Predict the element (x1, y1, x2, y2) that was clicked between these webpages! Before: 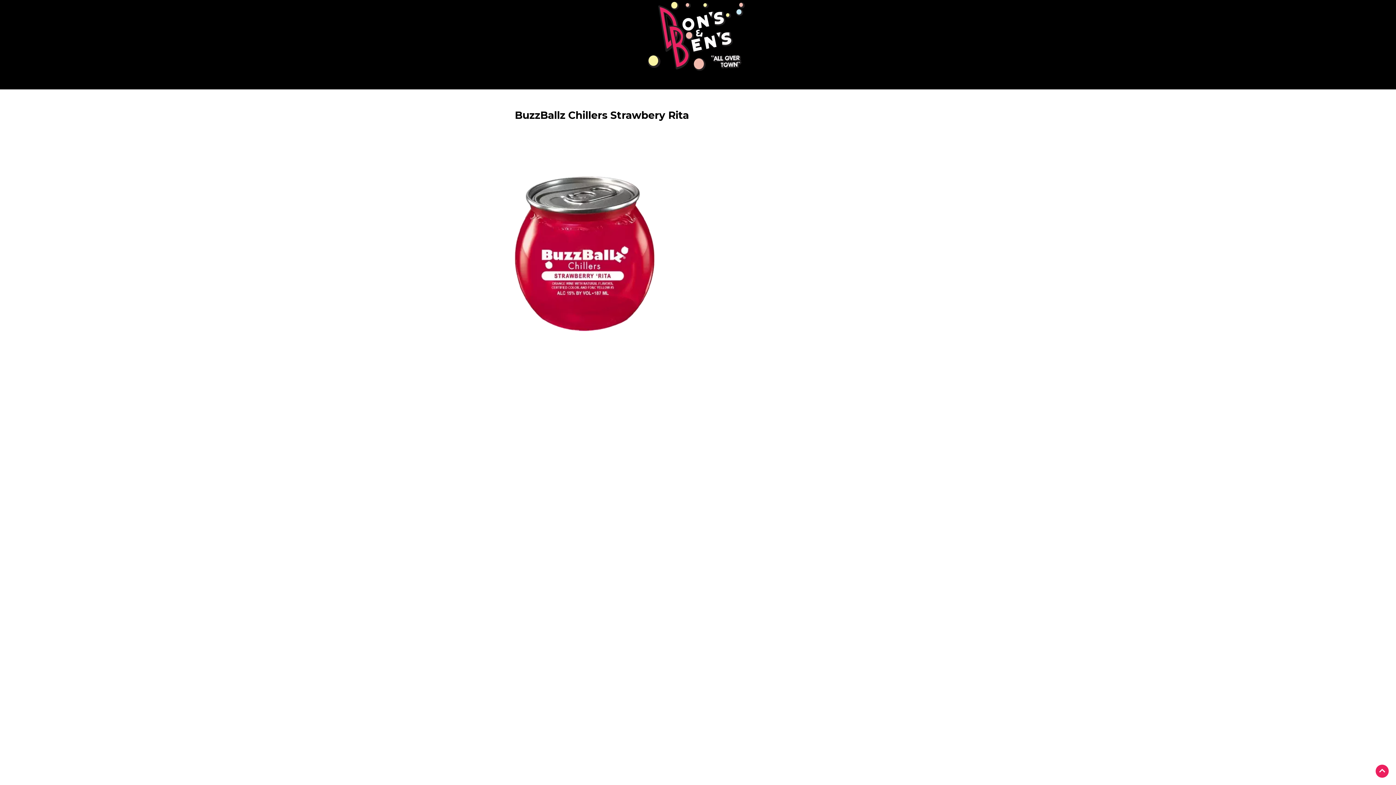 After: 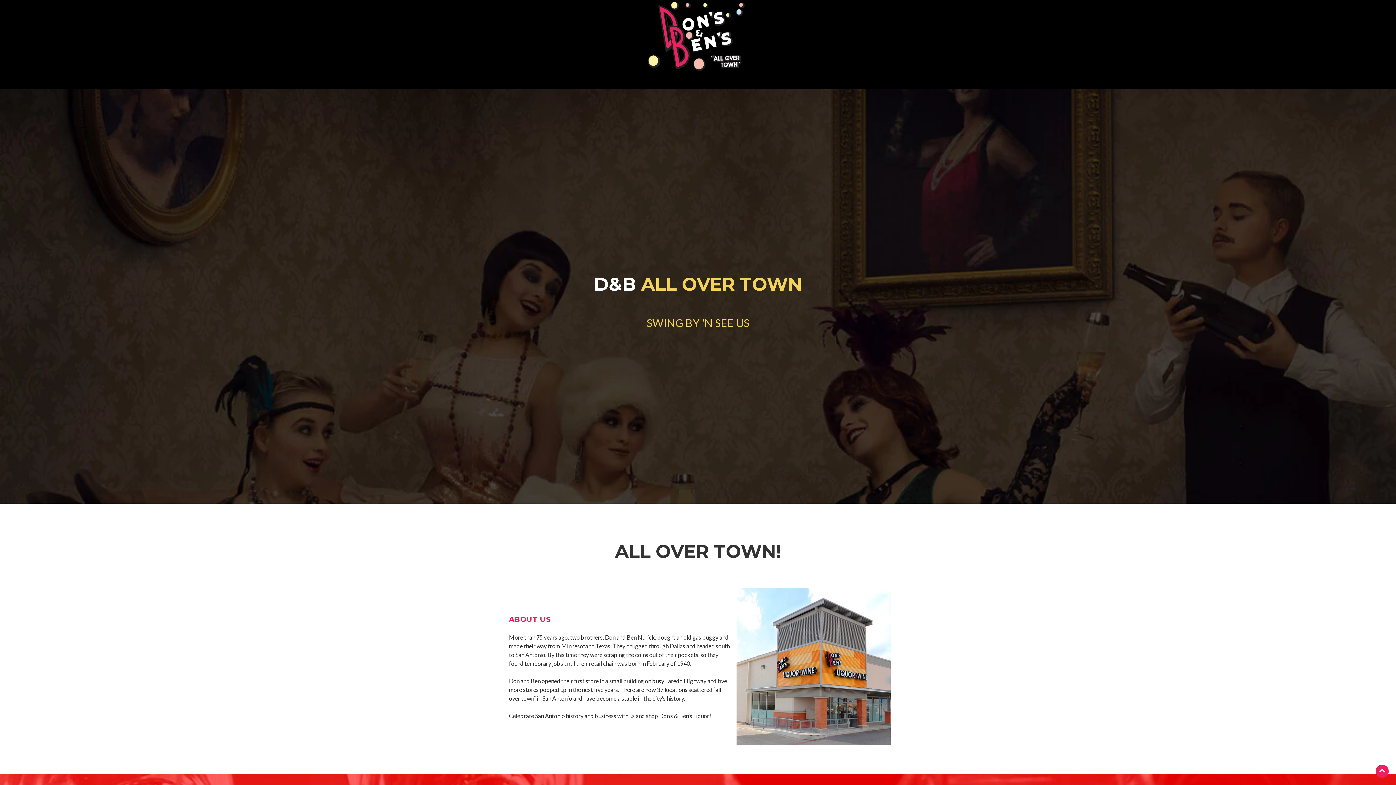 Action: bbox: (625, 0, 770, 72)